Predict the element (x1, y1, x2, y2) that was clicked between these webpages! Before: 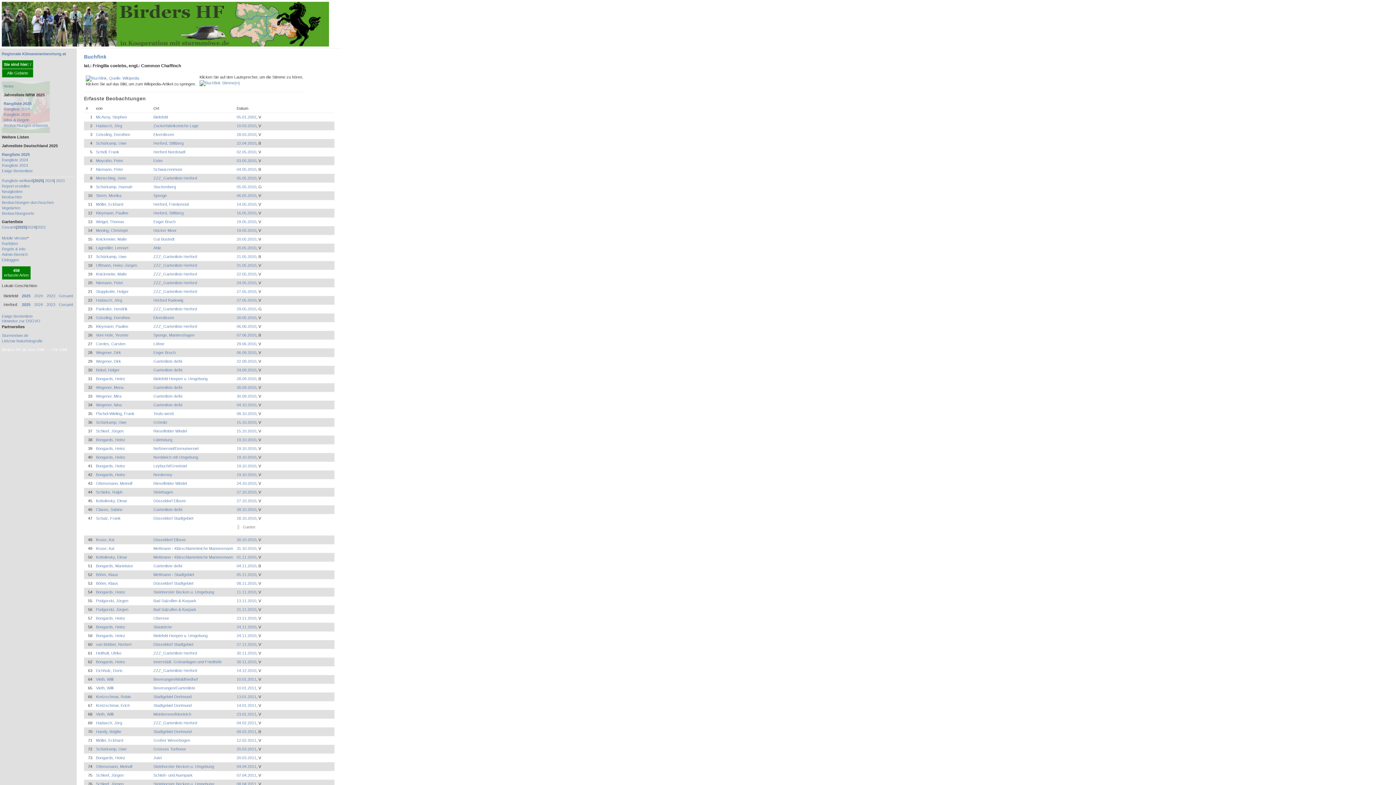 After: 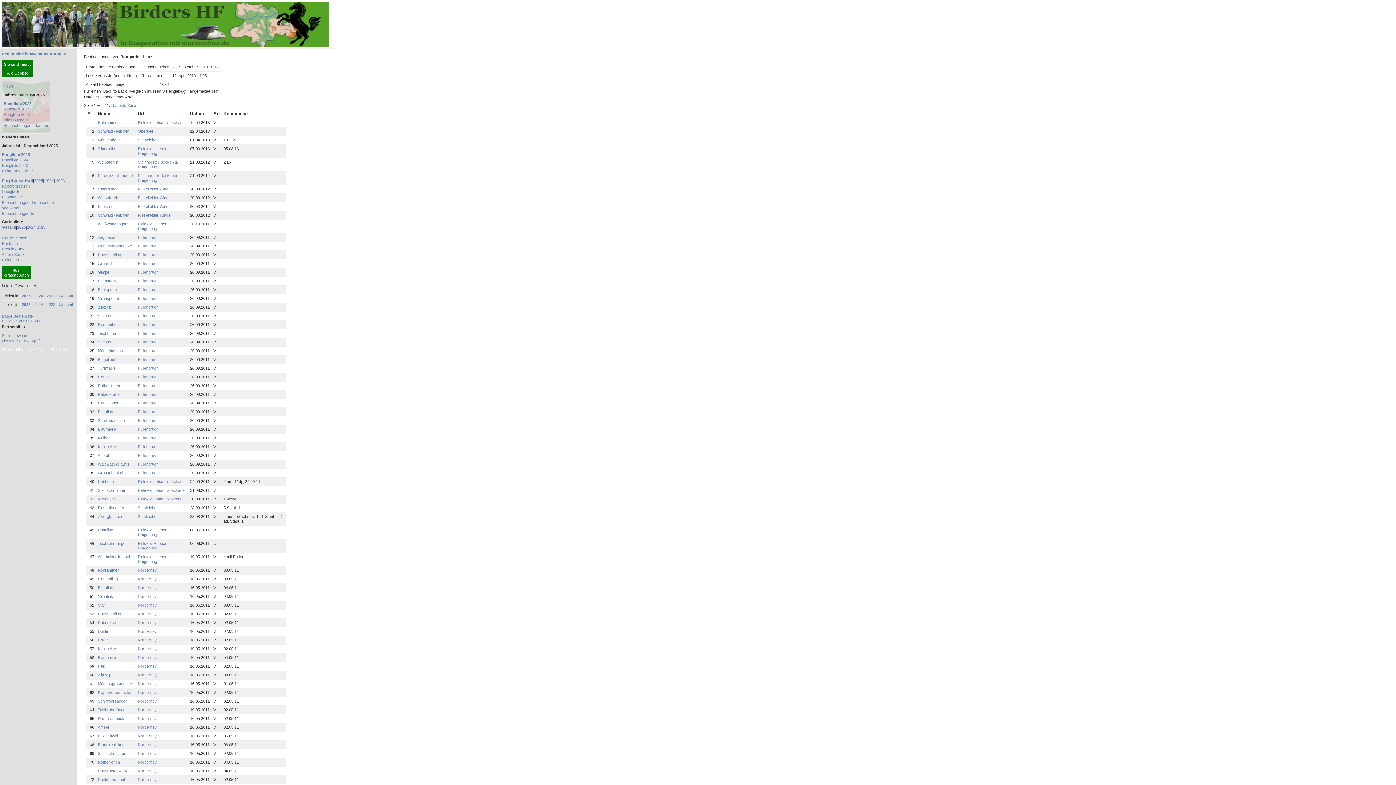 Action: label: Bongards, Heinz bbox: (96, 659, 125, 664)